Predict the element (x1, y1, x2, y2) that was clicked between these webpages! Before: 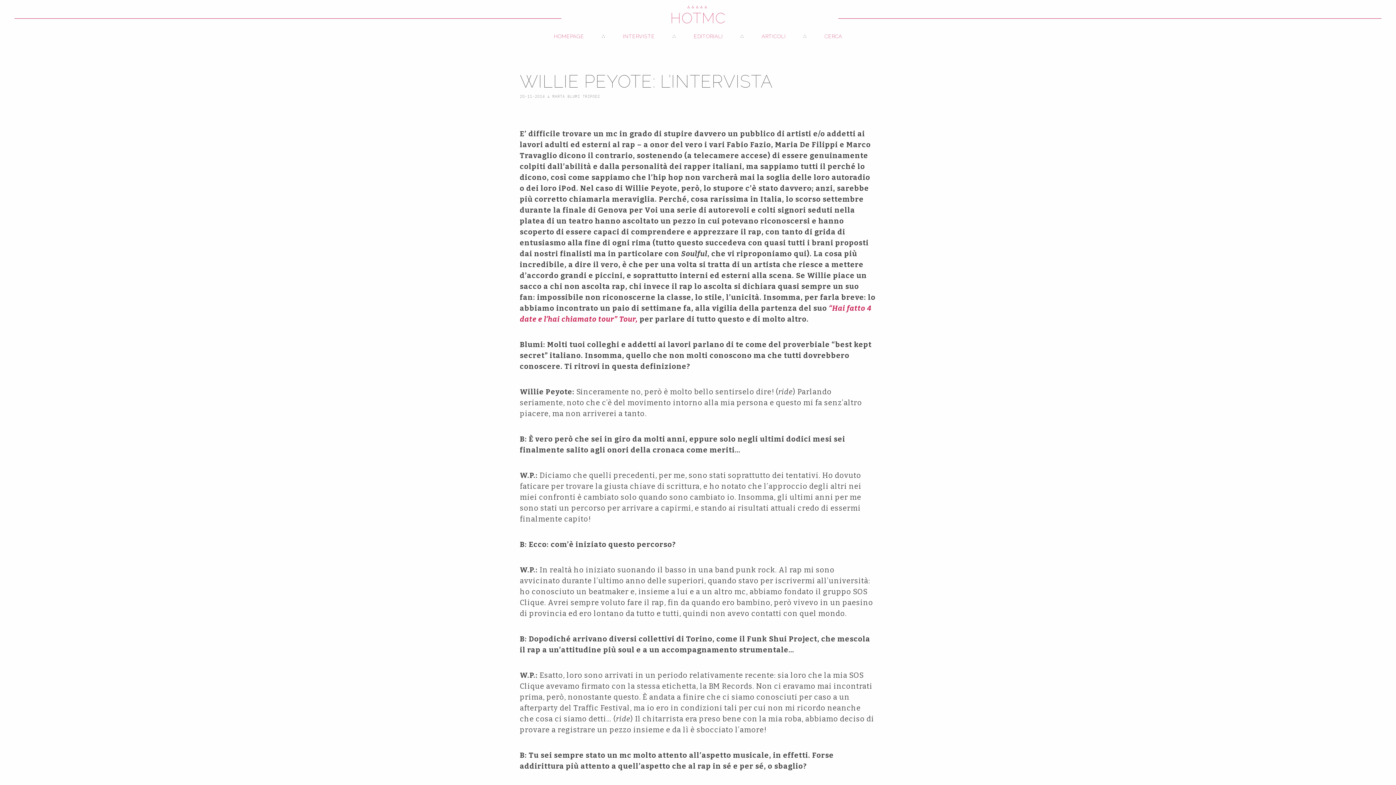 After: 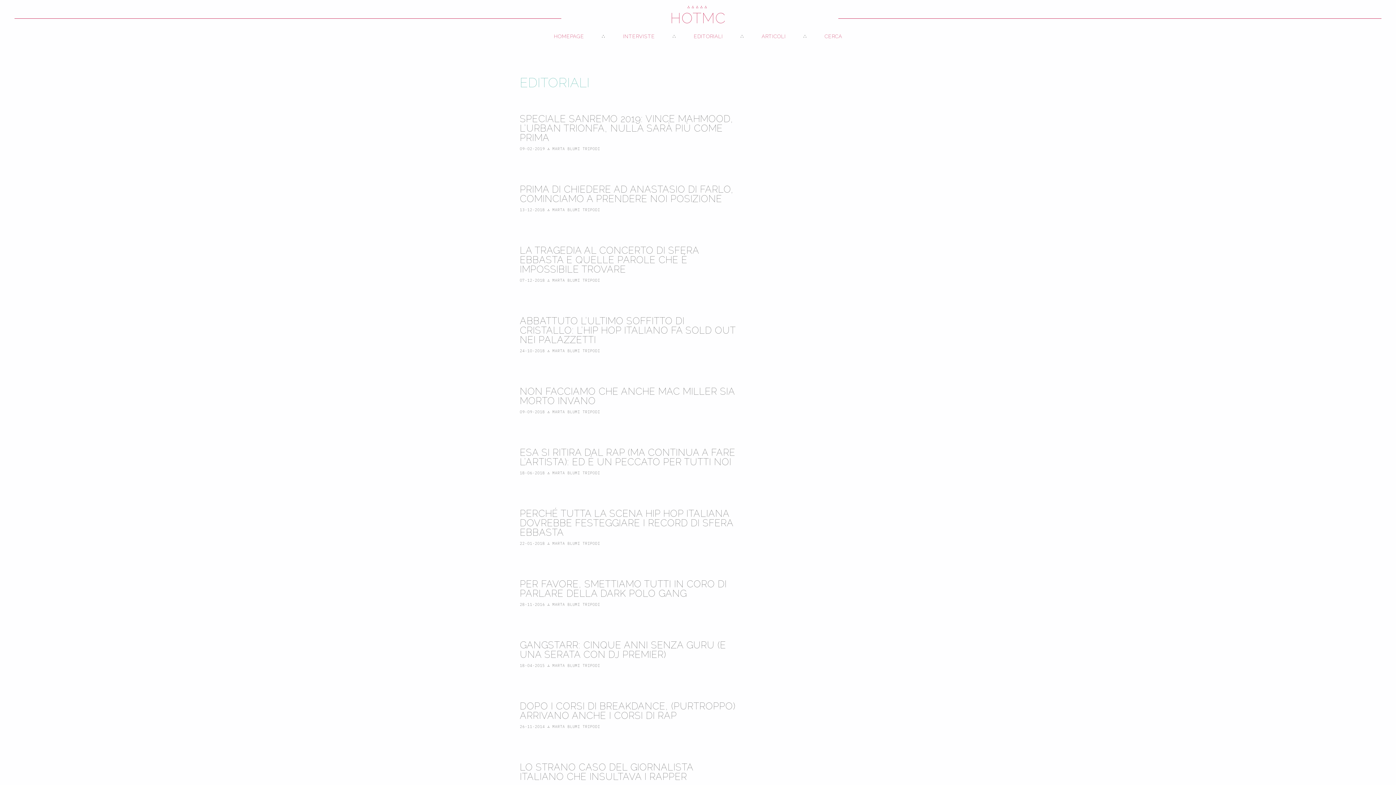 Action: bbox: (693, 29, 722, 43) label: EDITORIALI